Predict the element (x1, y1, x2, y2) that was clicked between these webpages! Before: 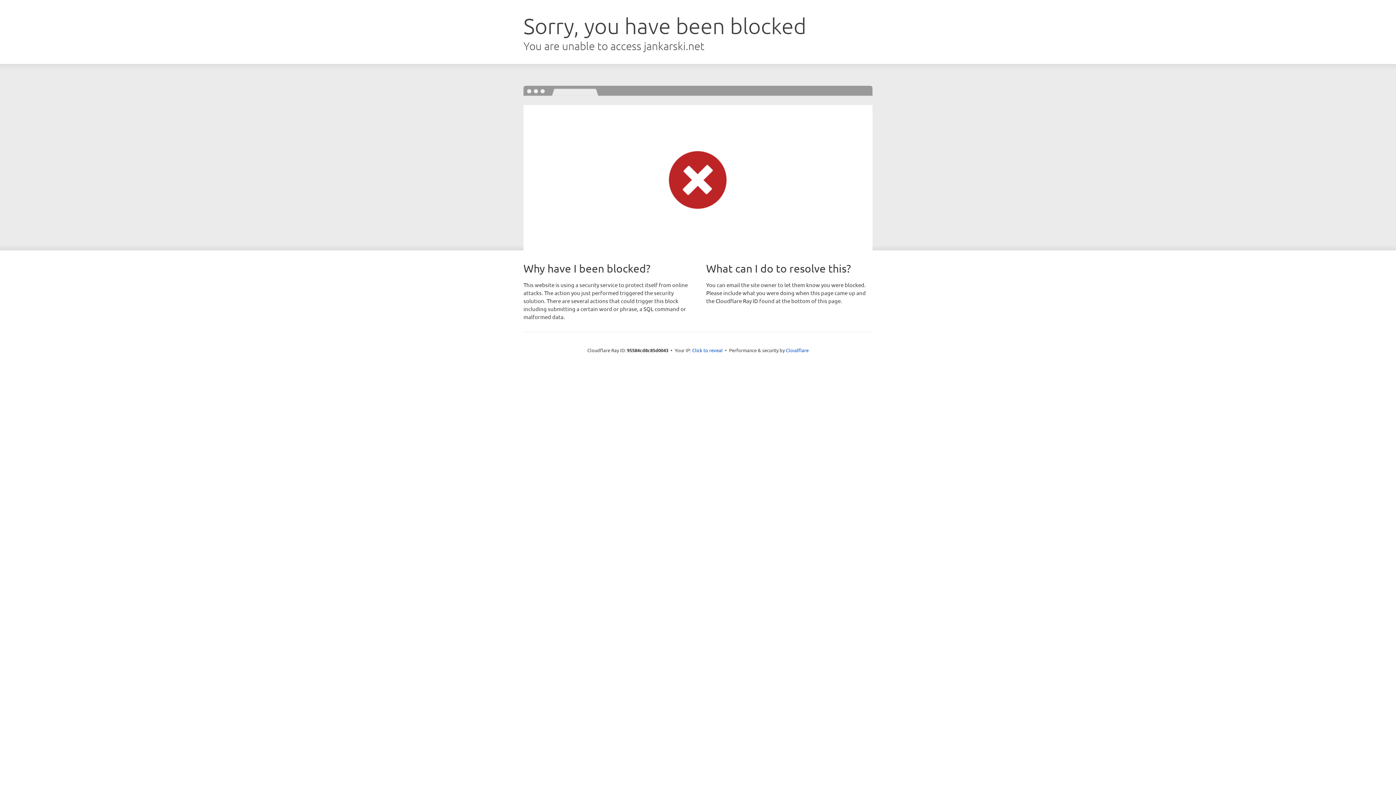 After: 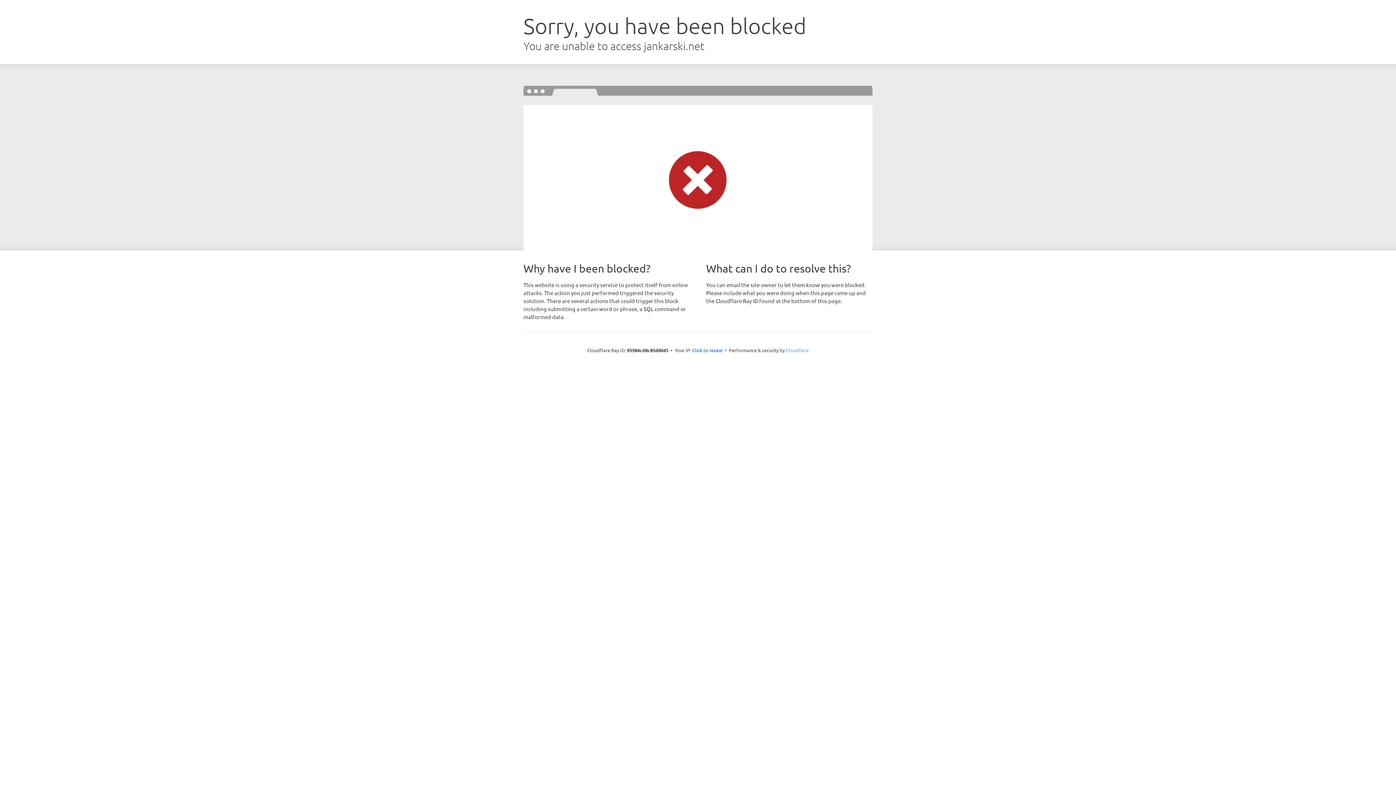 Action: label: Cloudflare bbox: (786, 347, 808, 353)